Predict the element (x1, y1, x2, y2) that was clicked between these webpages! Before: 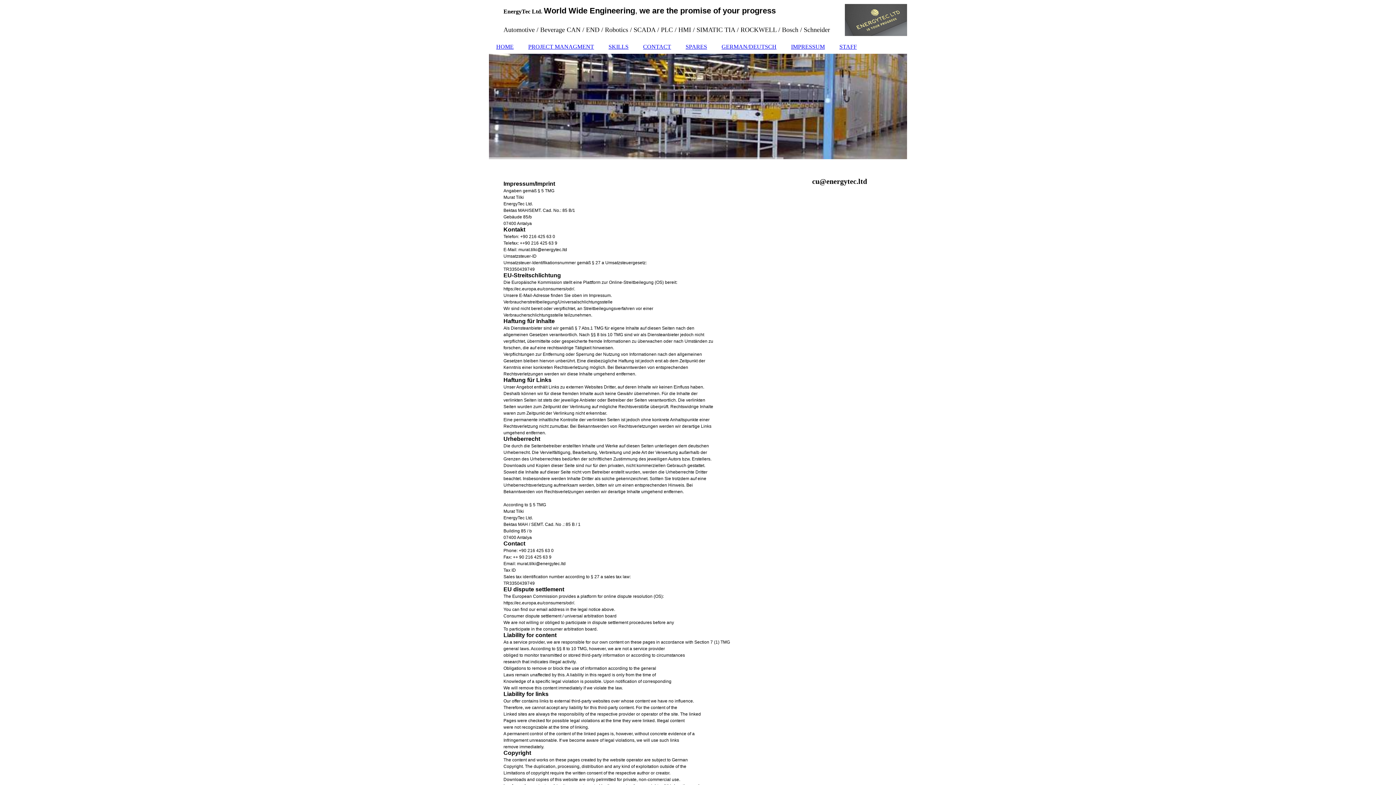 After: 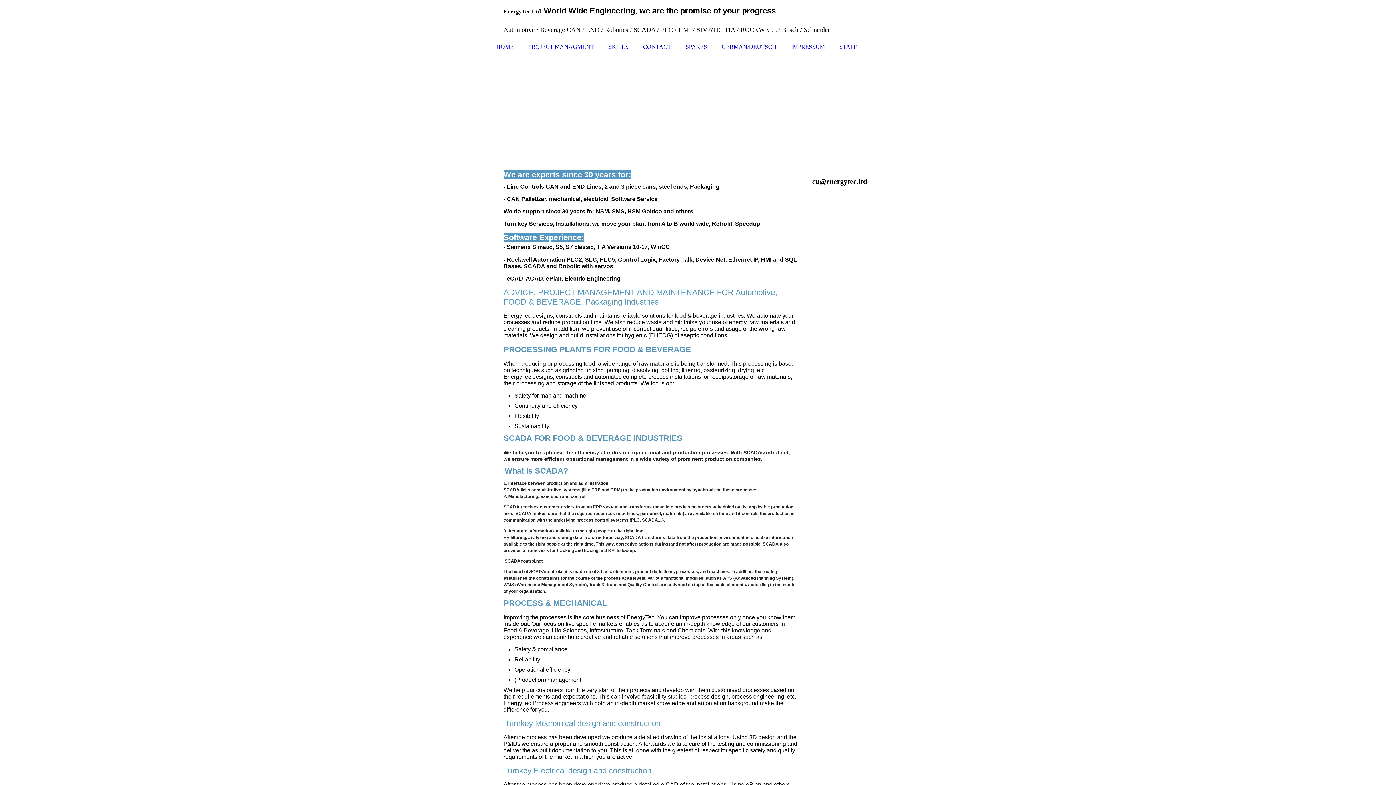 Action: label: SKILLS bbox: (601, 40, 636, 53)